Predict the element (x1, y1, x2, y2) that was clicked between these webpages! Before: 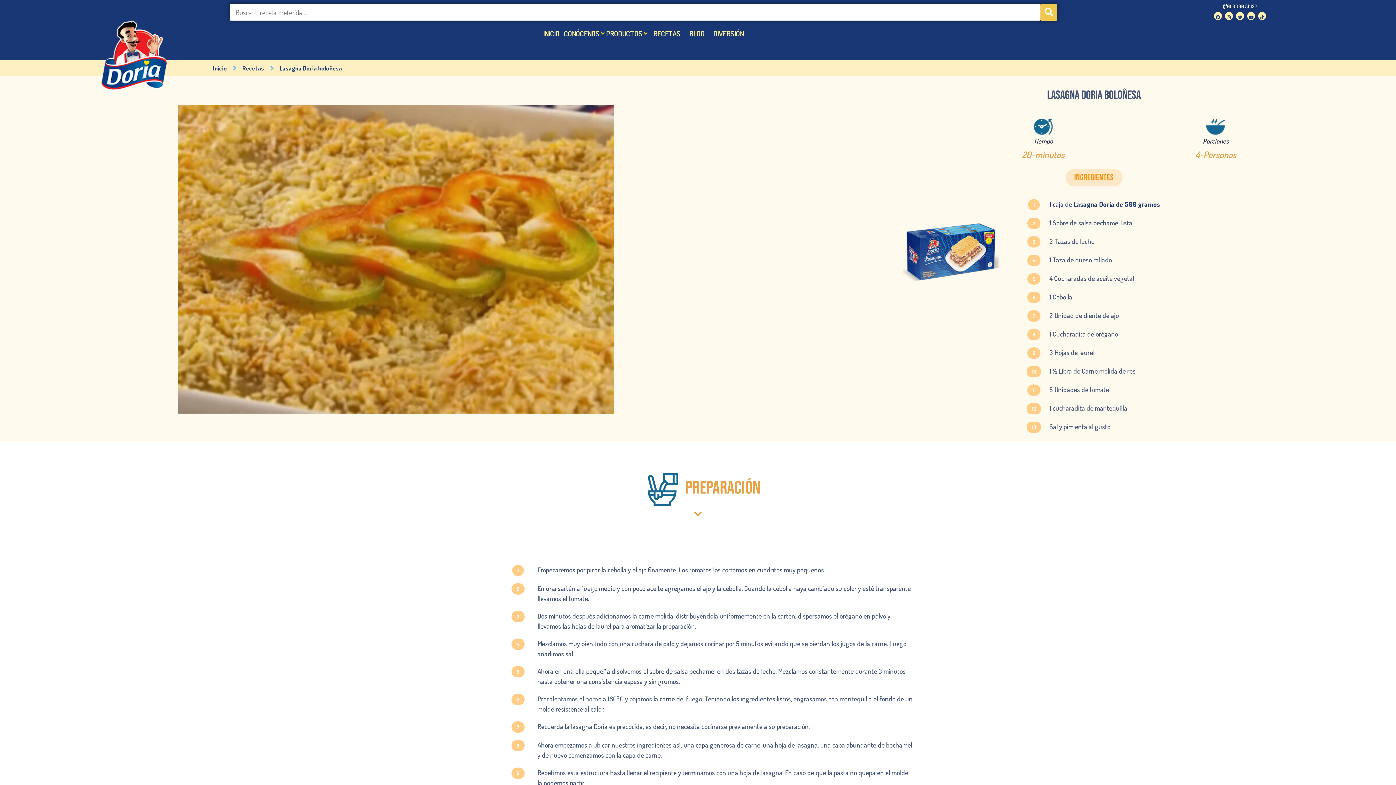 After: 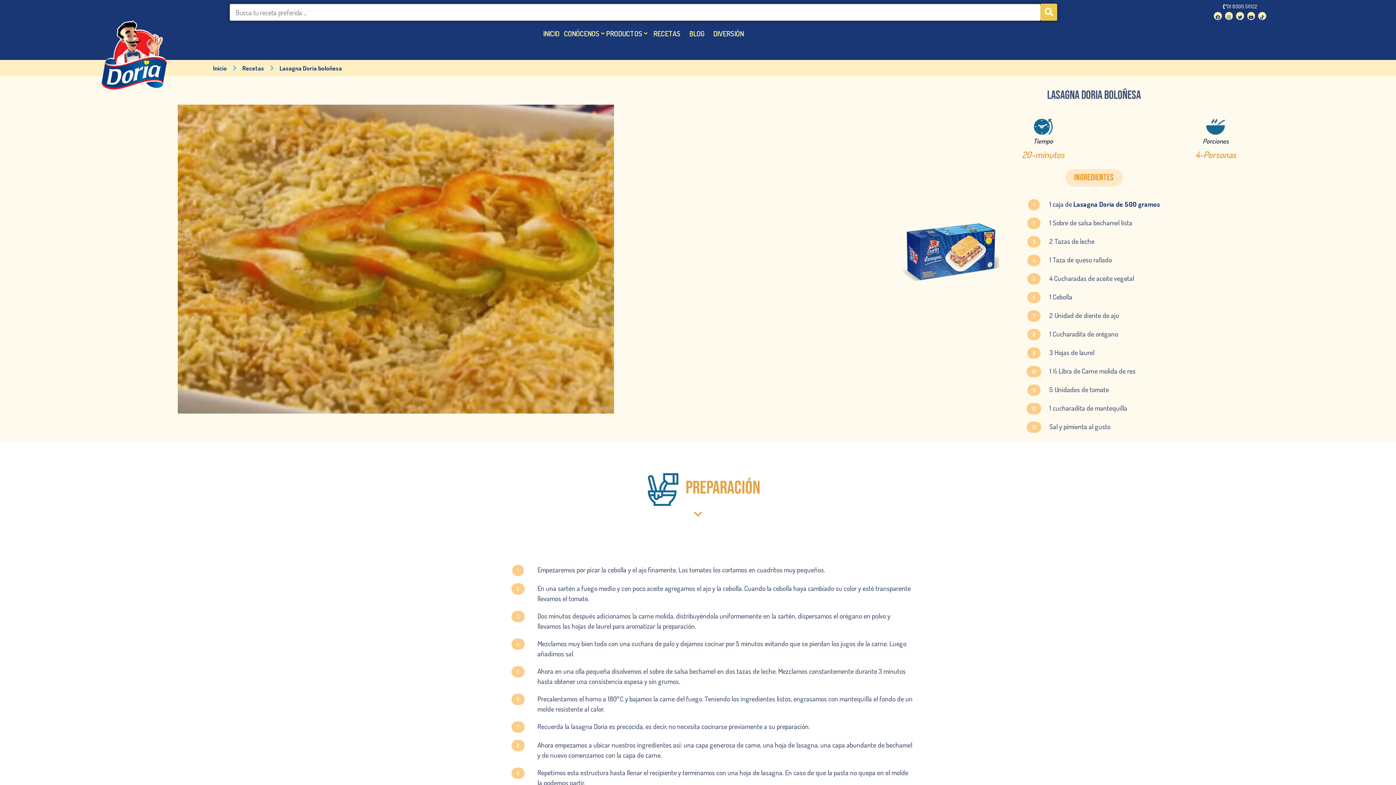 Action: bbox: (1040, 3, 1057, 20) label: Search submit